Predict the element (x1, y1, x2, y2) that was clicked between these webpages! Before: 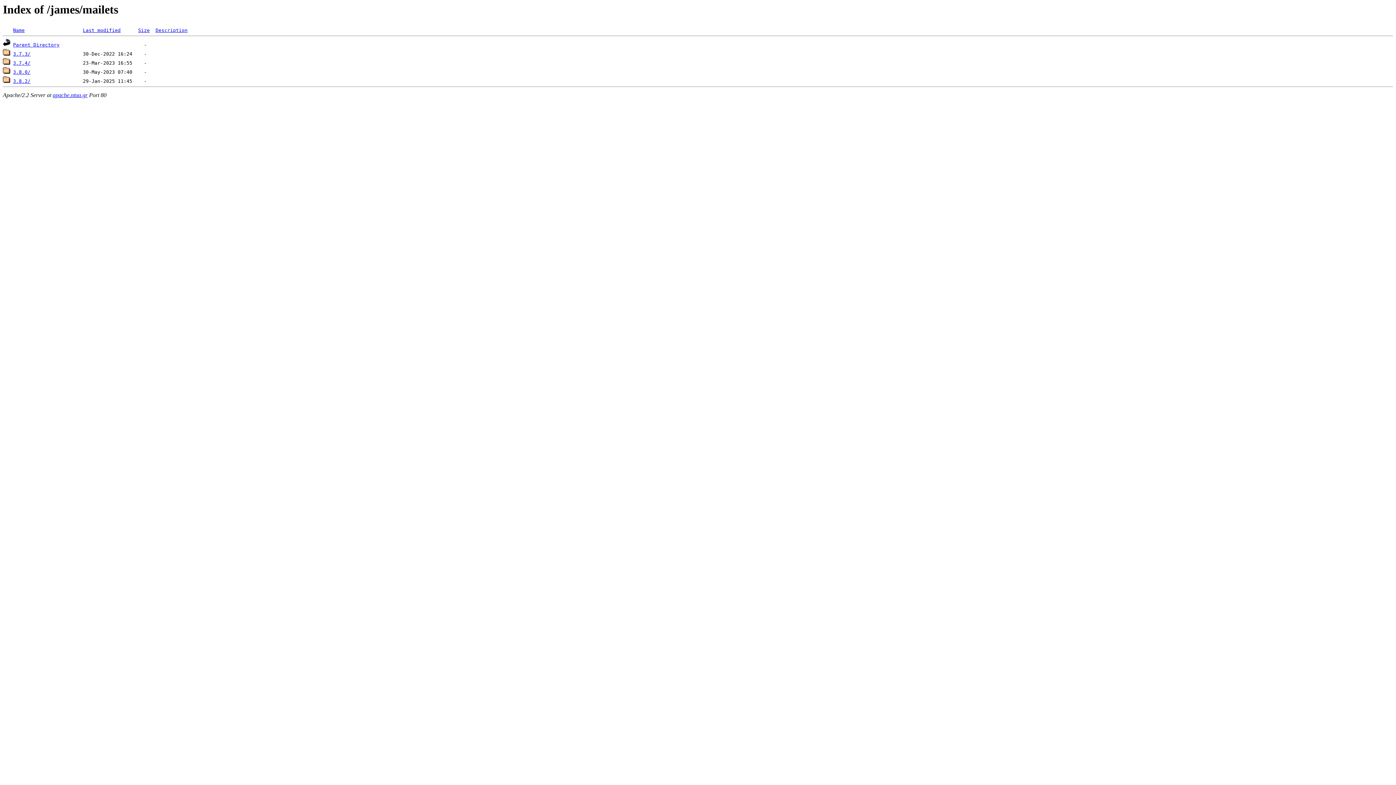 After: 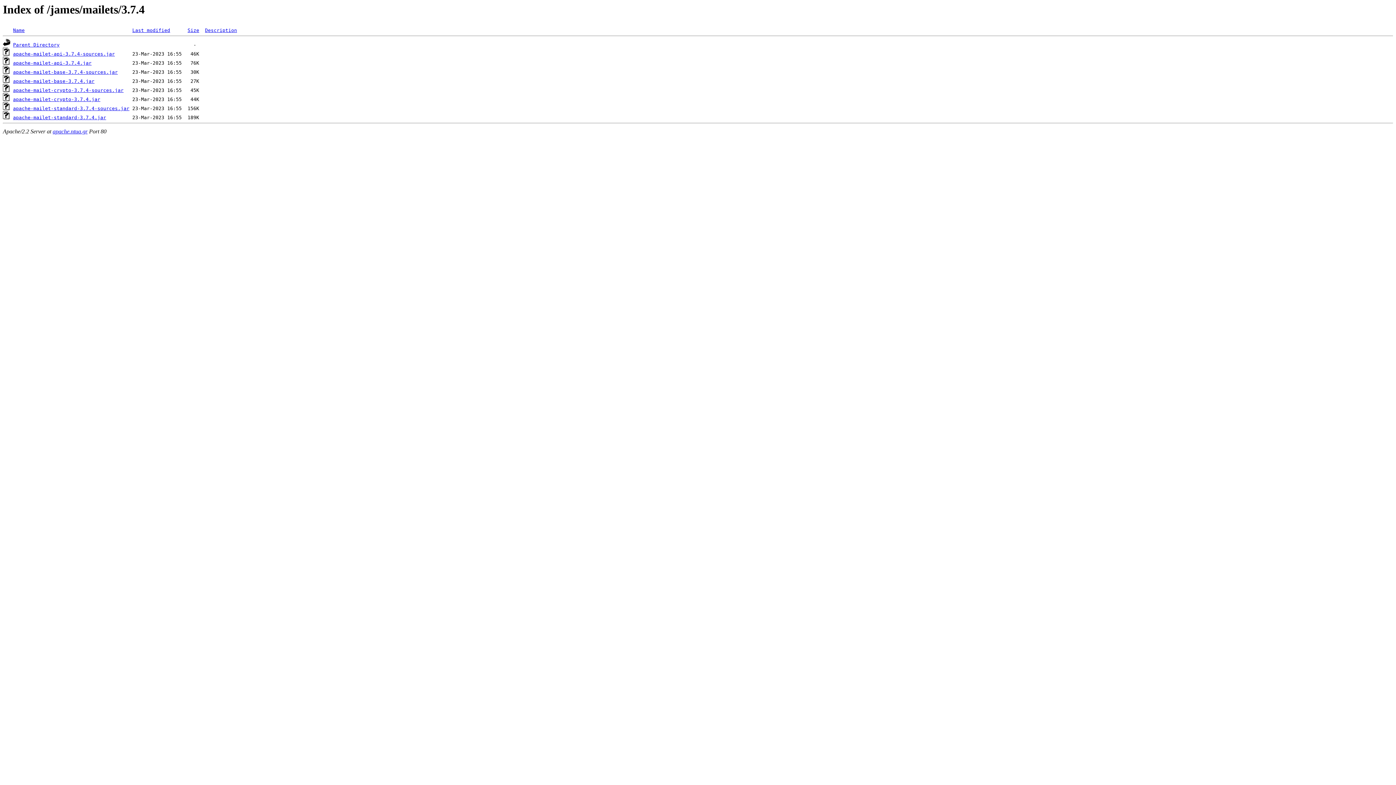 Action: label: 3.7.4/ bbox: (13, 60, 30, 65)